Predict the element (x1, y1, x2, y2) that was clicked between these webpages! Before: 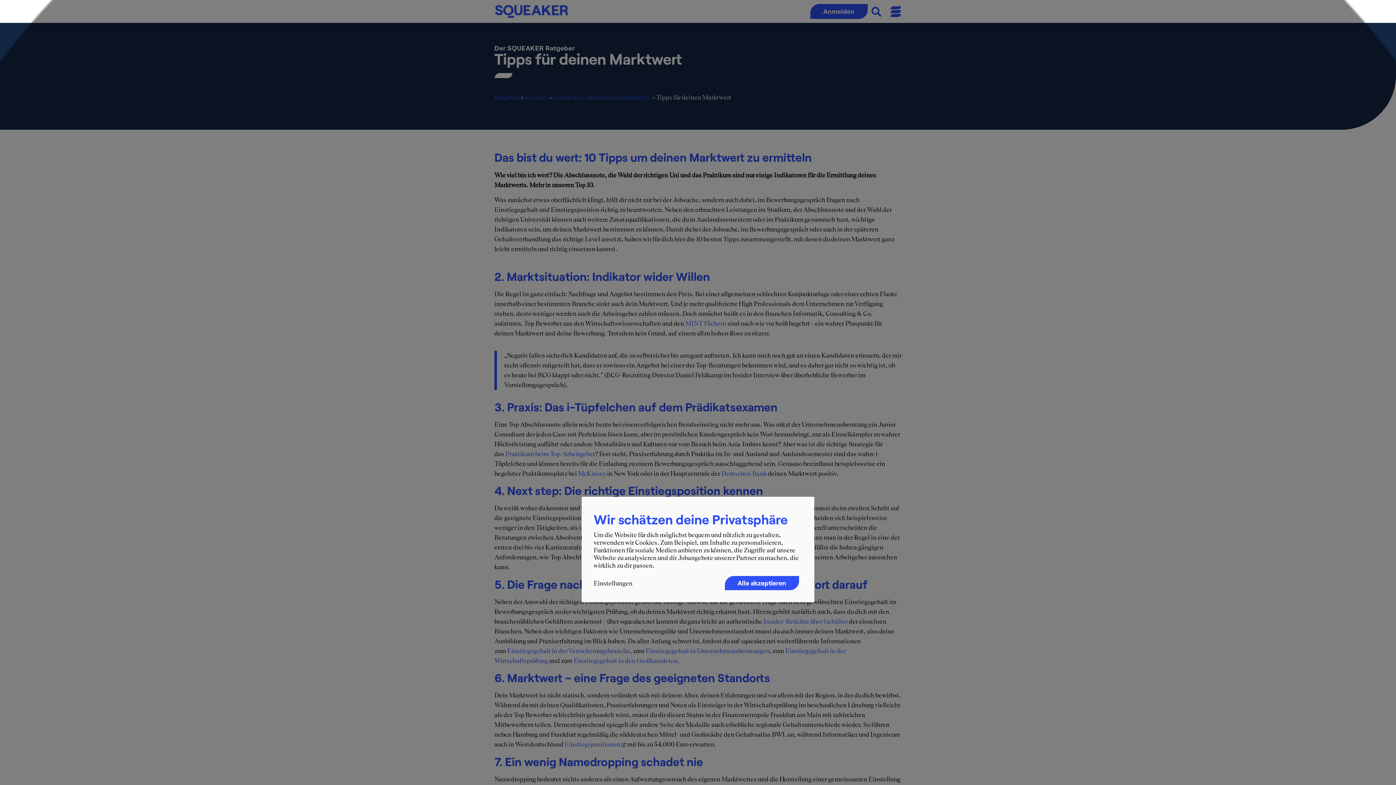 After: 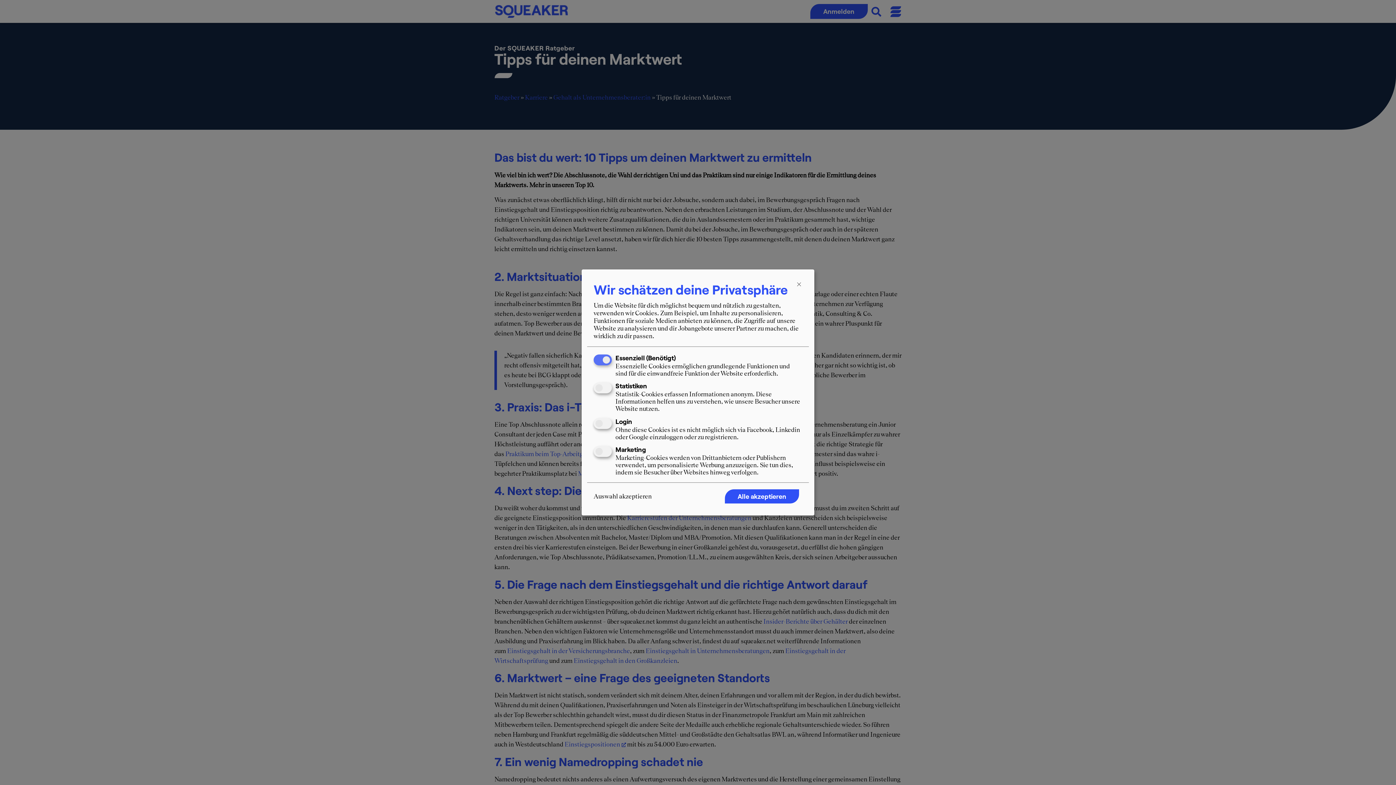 Action: bbox: (593, 578, 721, 588) label: Einstellungen